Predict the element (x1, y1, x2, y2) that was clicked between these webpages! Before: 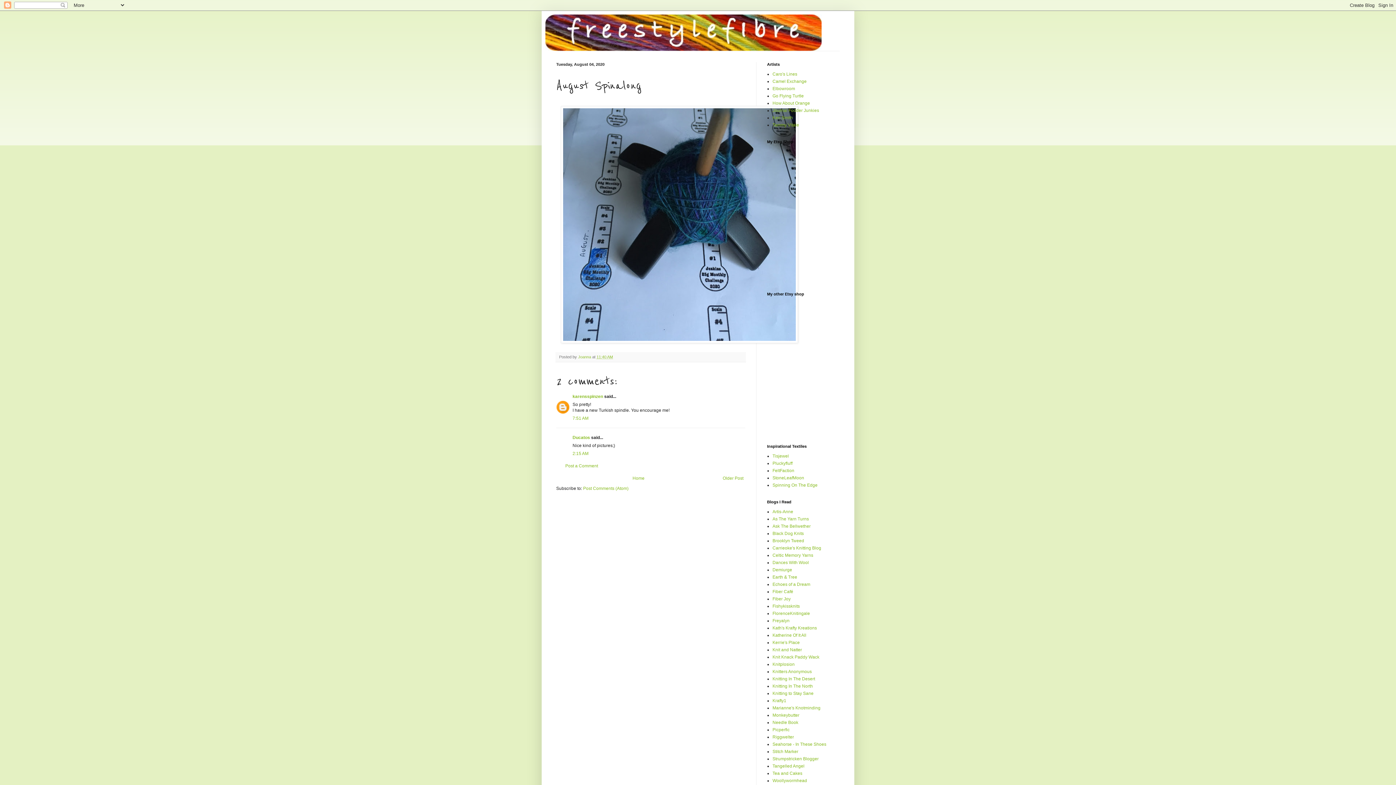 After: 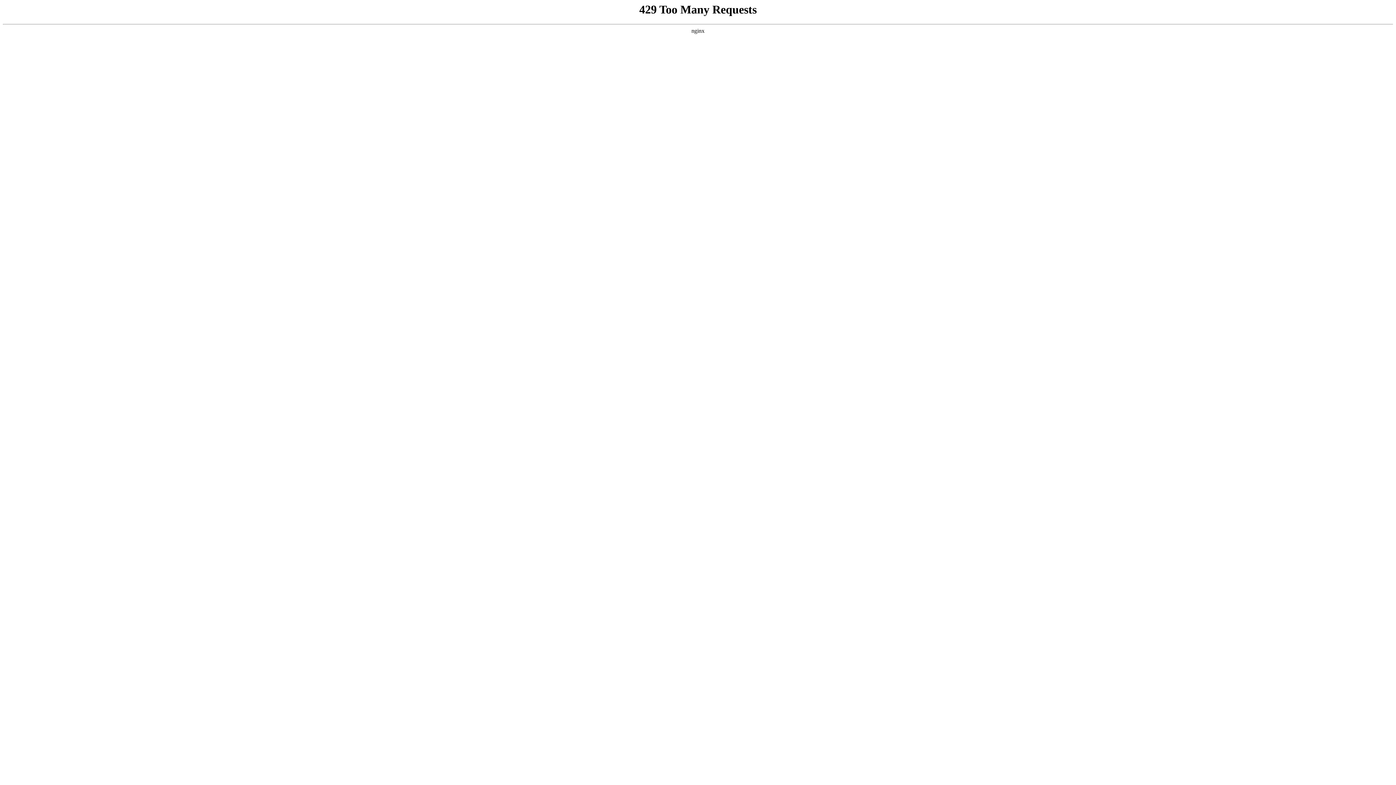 Action: bbox: (772, 468, 794, 473) label: FeltFaction